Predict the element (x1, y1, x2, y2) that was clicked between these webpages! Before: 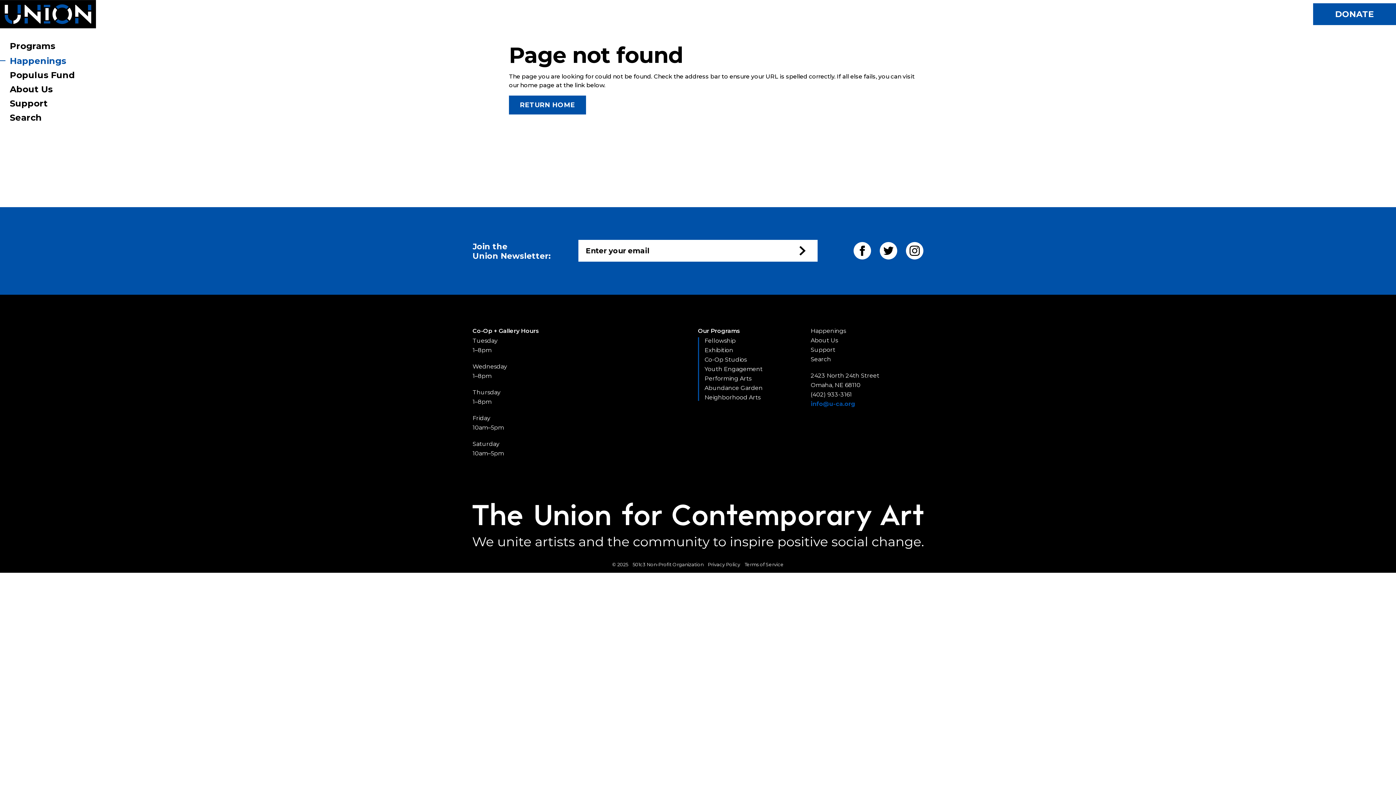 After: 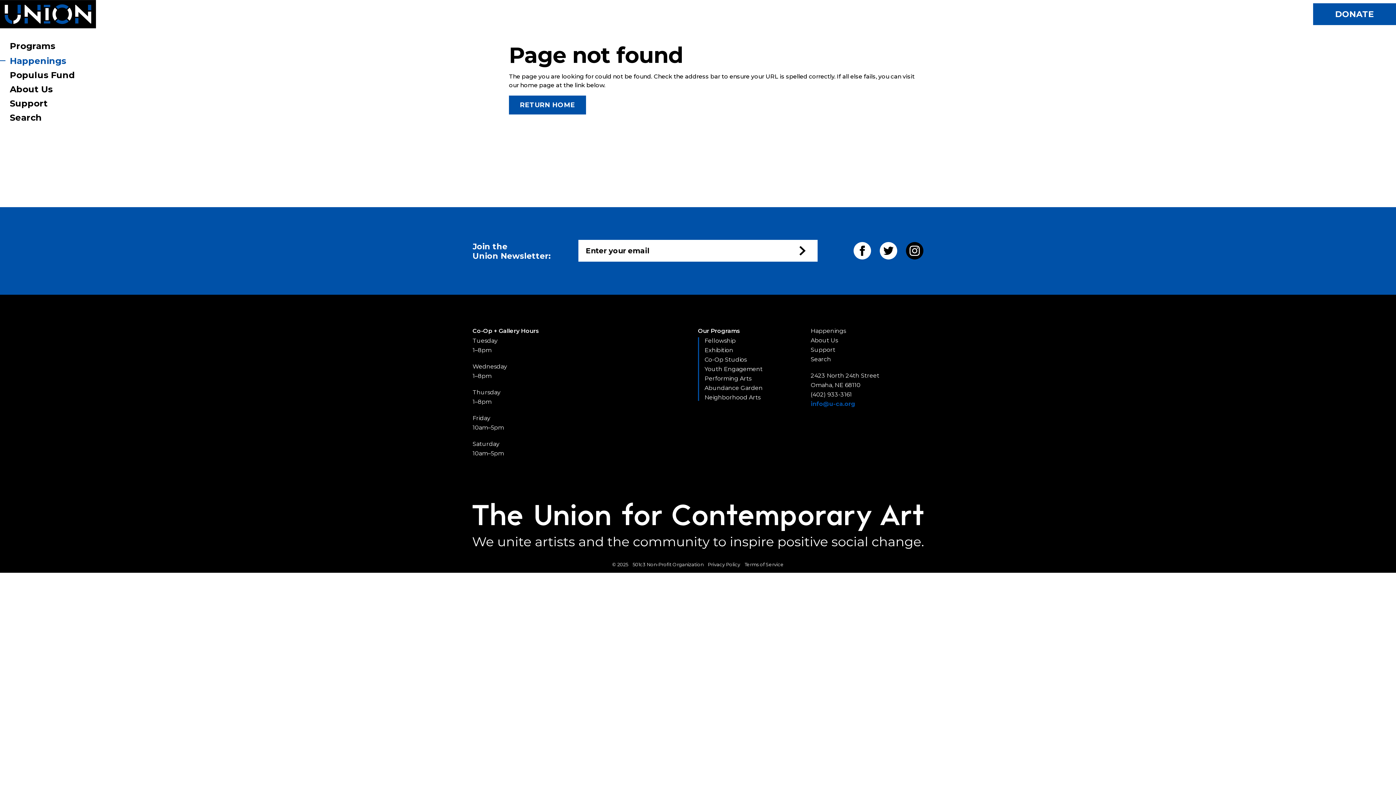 Action: bbox: (906, 254, 923, 261)